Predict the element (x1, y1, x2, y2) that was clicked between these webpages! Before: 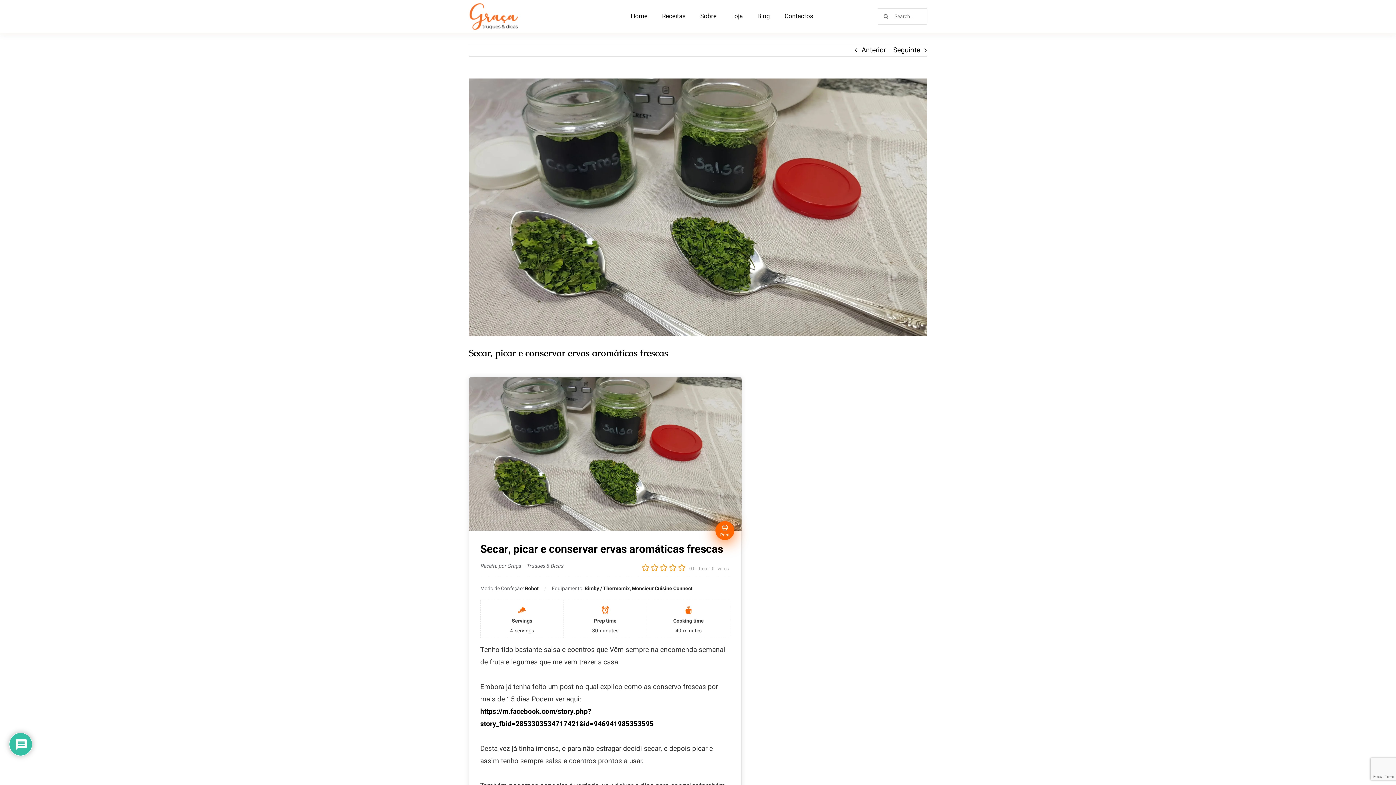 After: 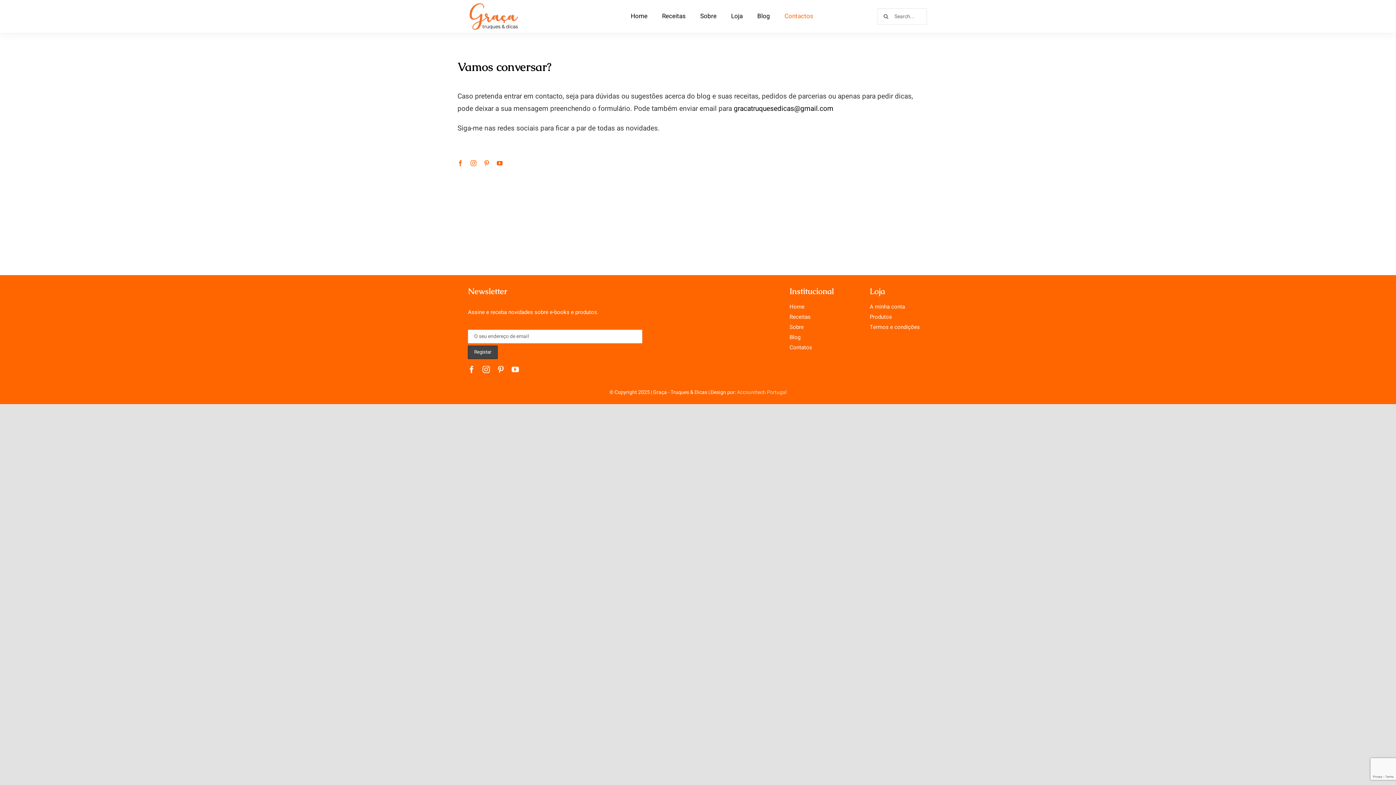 Action: bbox: (777, 4, 820, 28) label: Contactos